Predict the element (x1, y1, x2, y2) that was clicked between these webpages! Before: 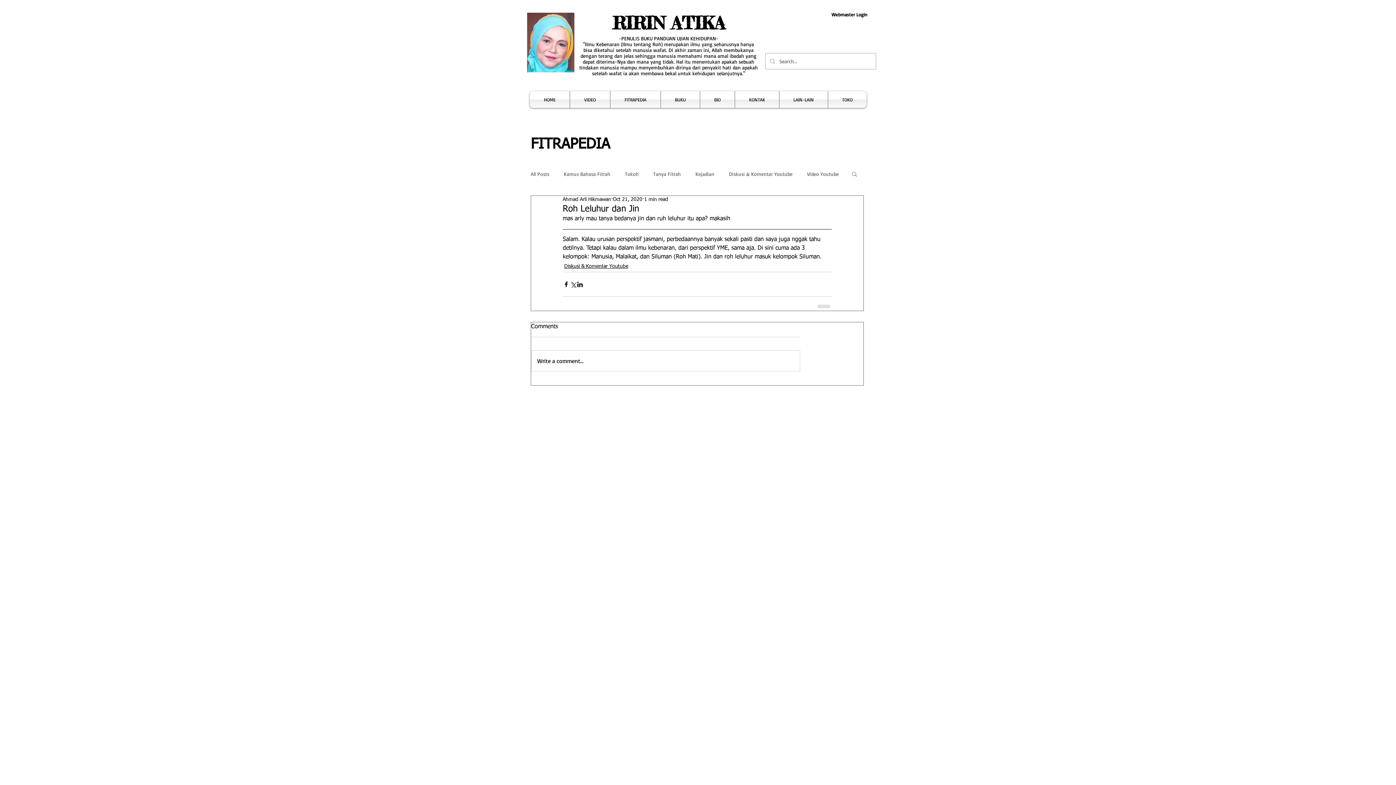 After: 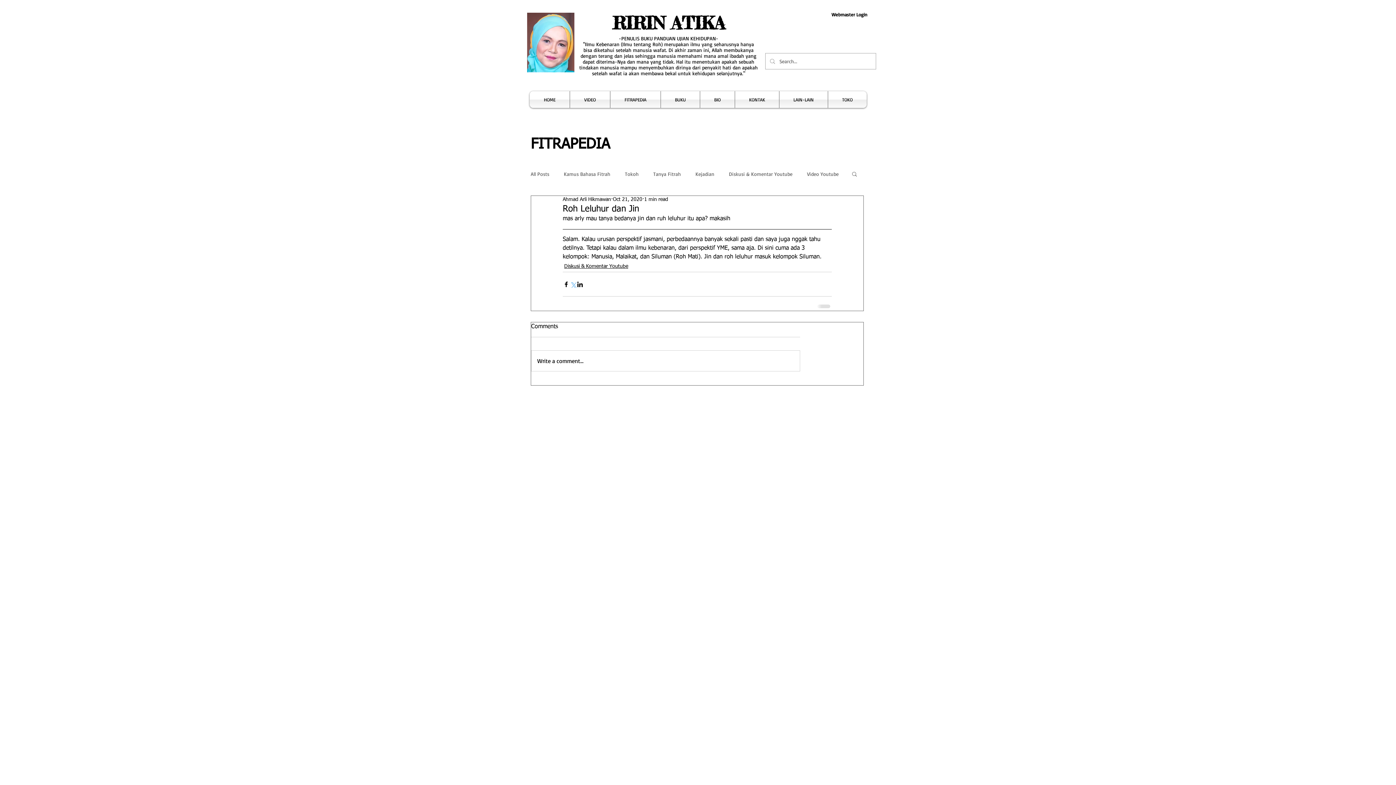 Action: bbox: (569, 280, 576, 287) label: Share via X (Twitter)